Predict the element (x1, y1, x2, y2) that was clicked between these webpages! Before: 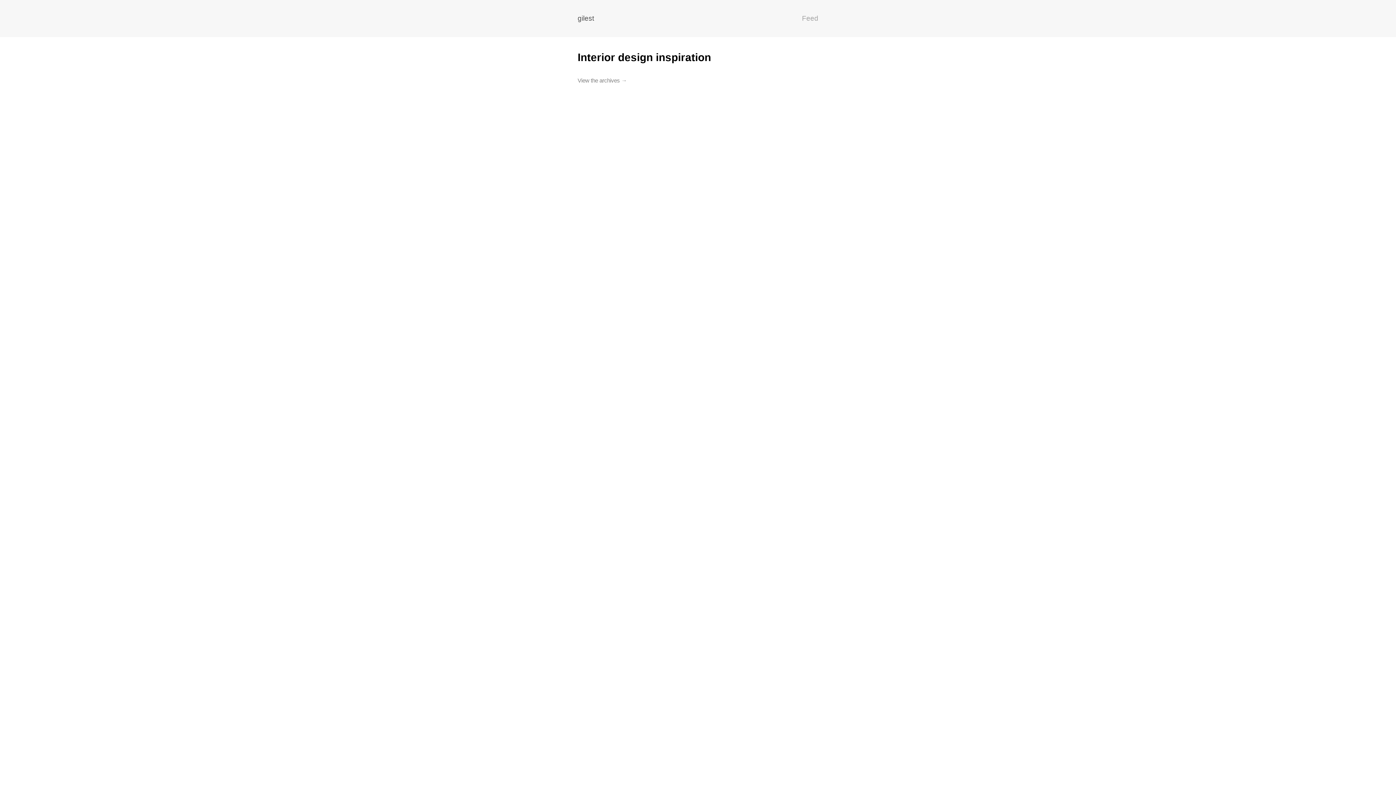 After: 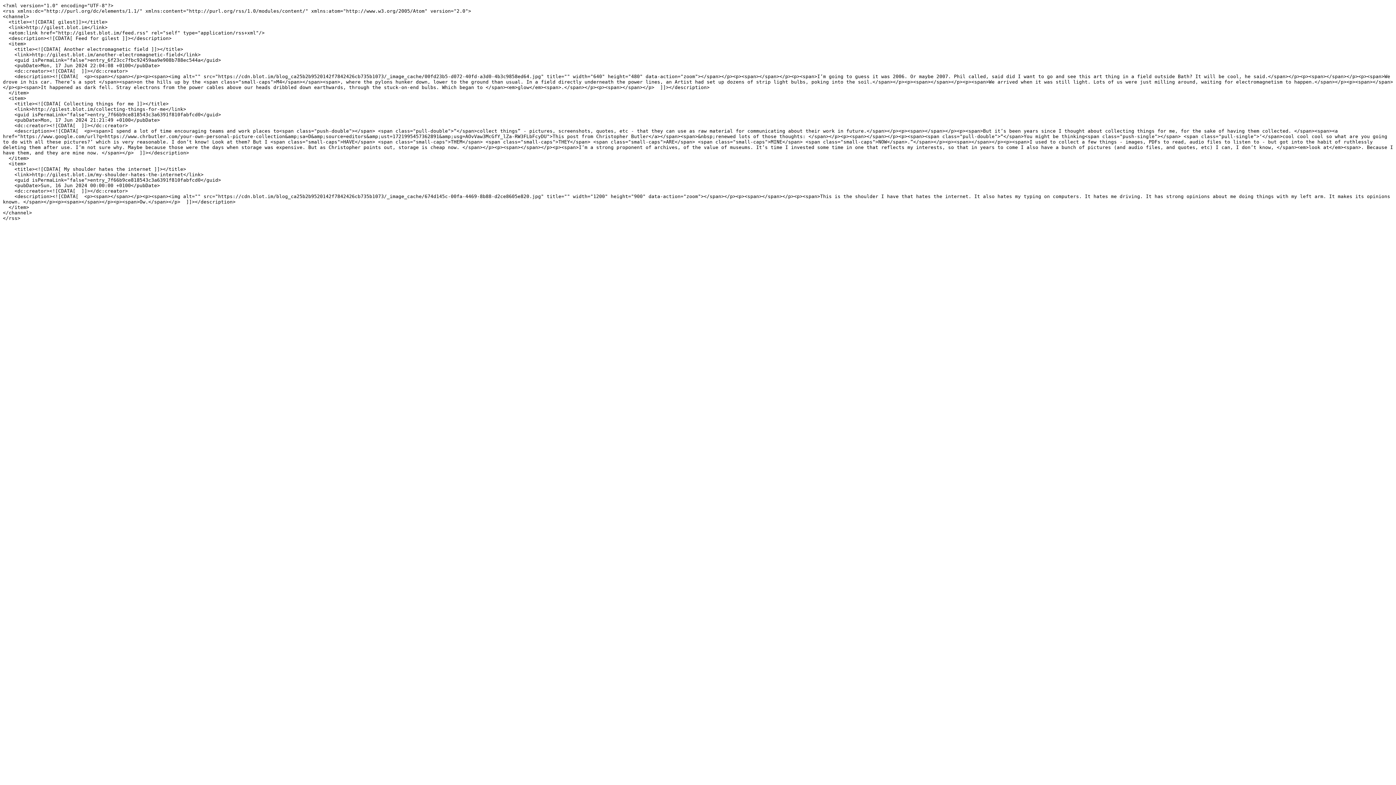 Action: bbox: (802, 13, 818, 23) label: Feed